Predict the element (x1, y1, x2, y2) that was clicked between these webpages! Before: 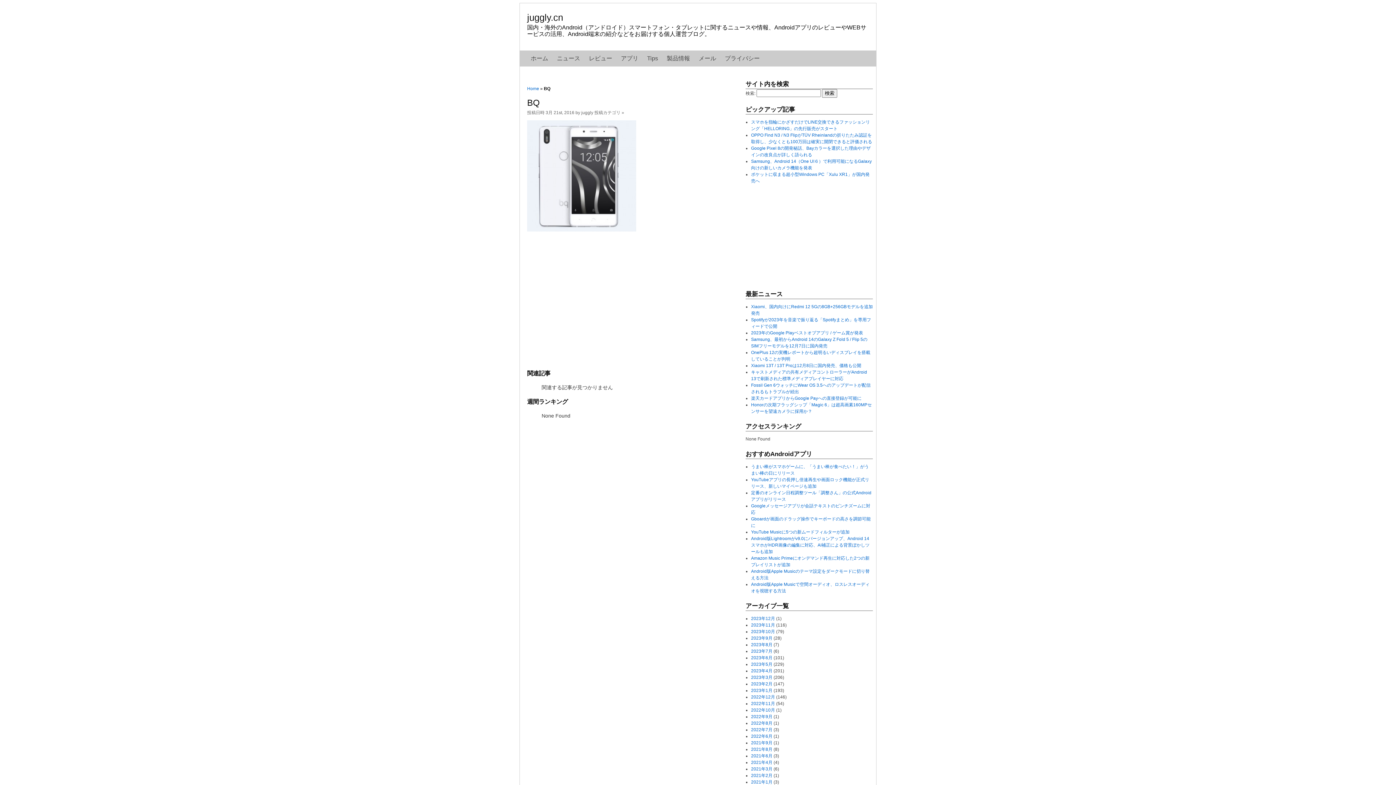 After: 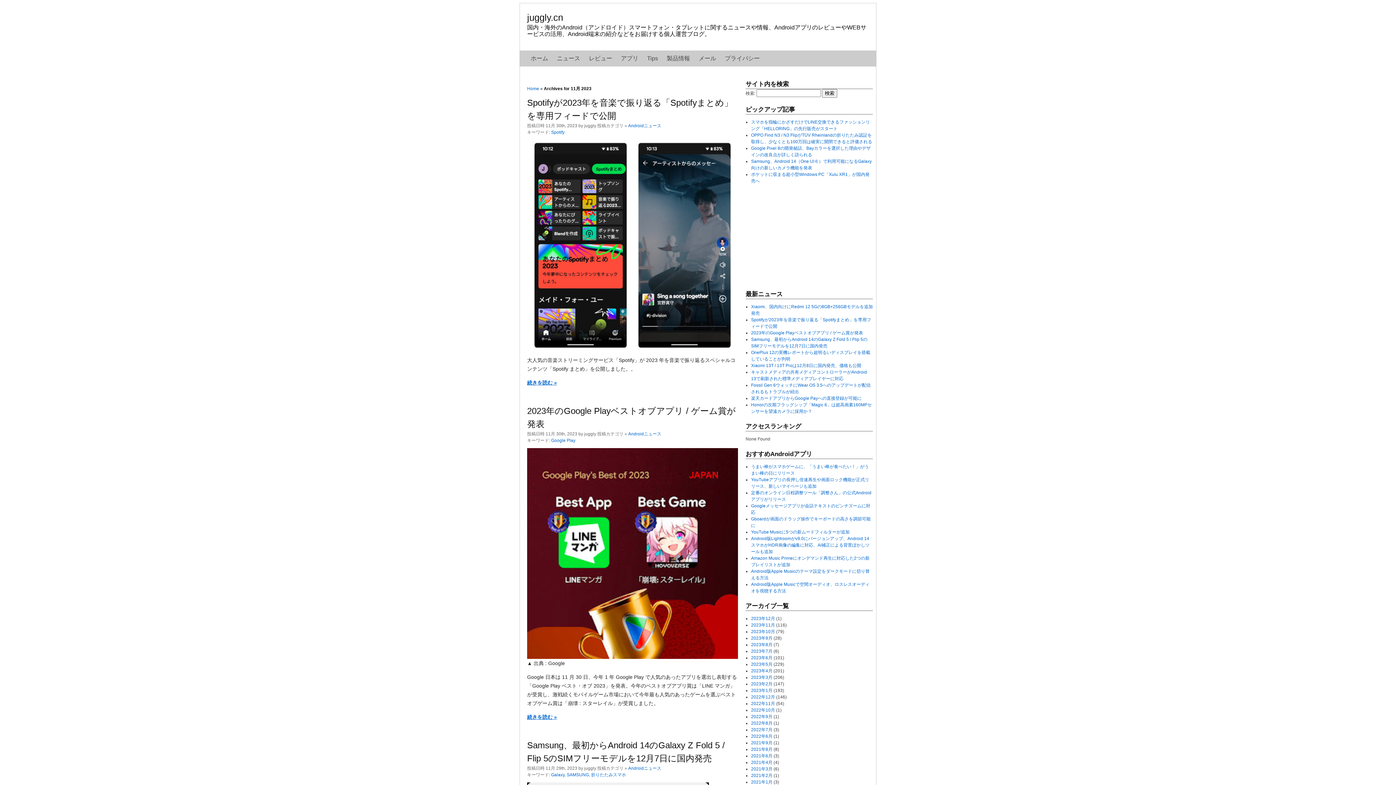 Action: bbox: (751, 622, 775, 628) label: 2023年11月